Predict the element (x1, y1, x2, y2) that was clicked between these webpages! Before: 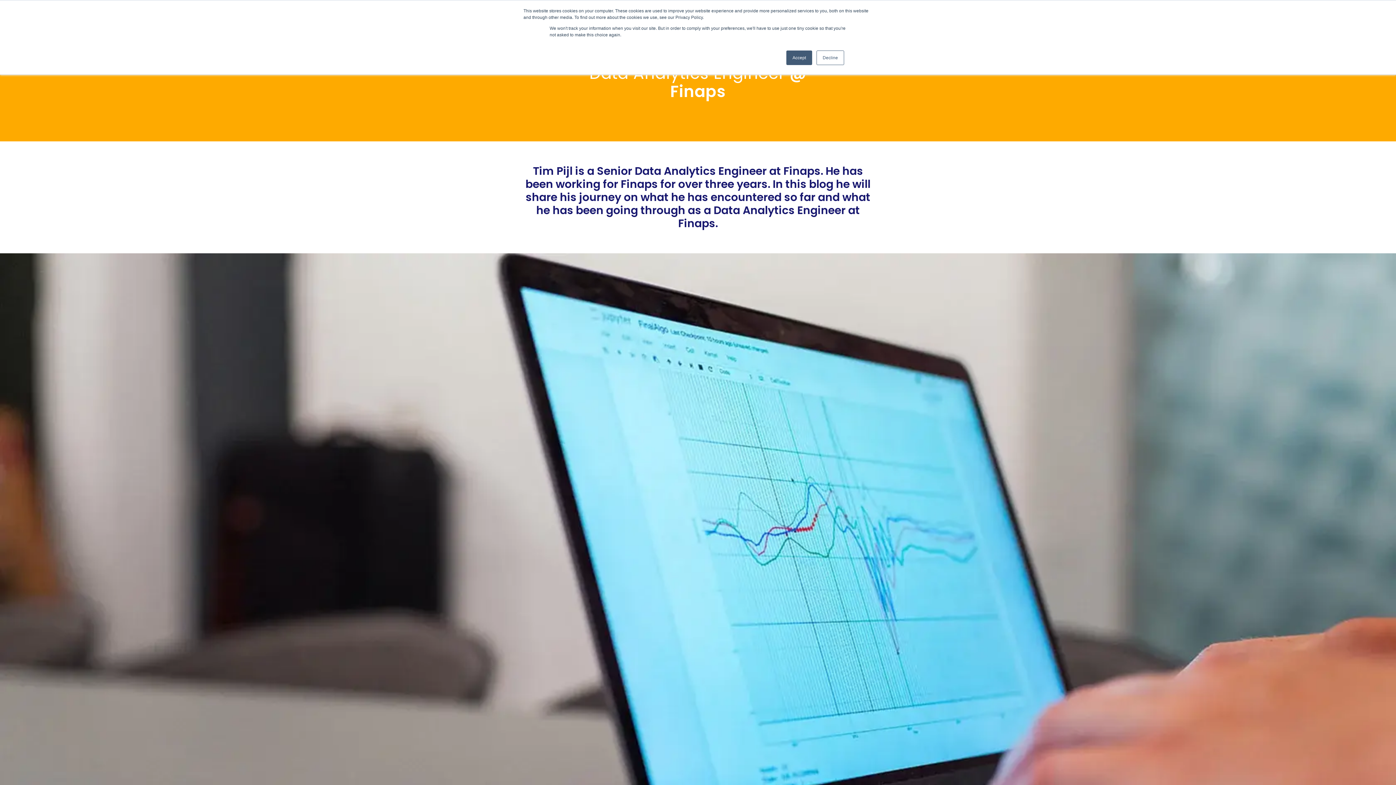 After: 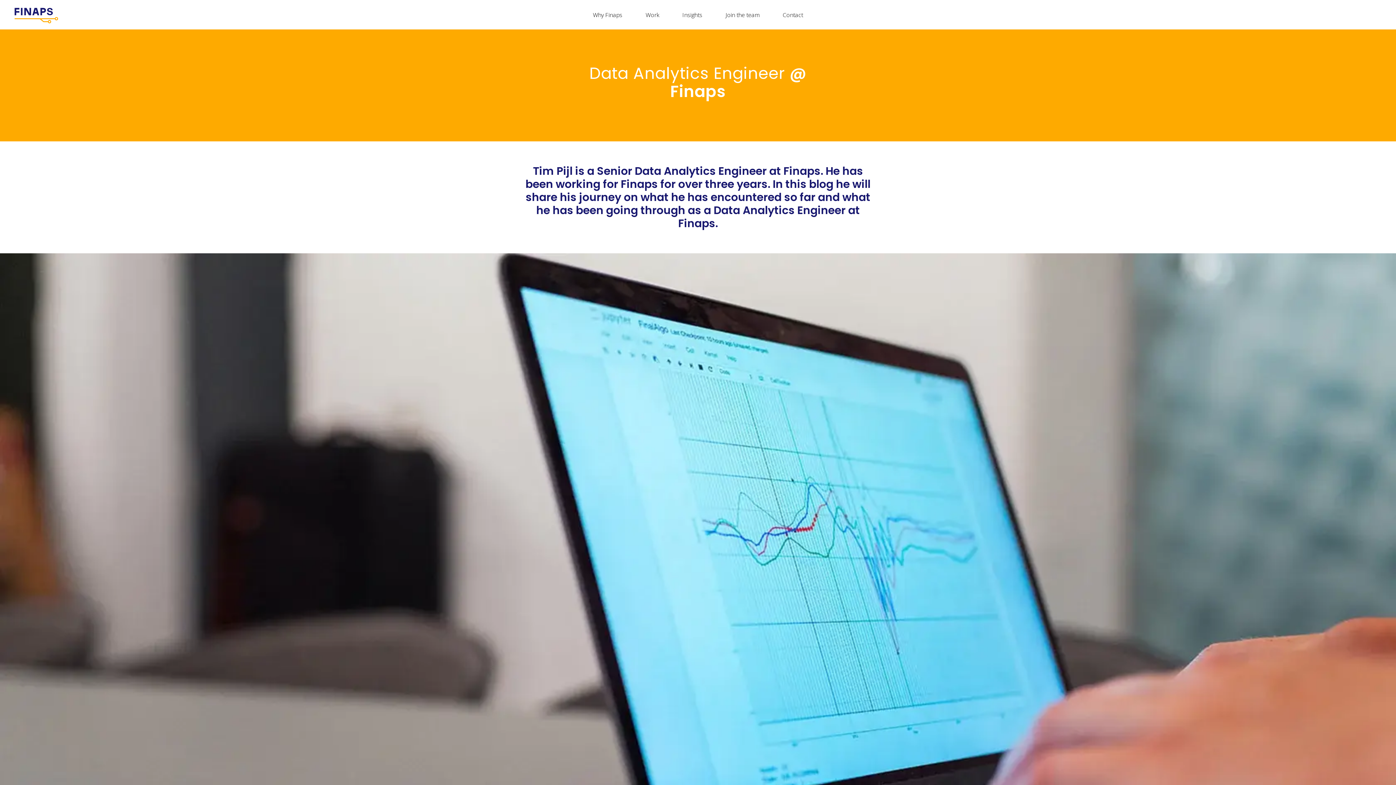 Action: label: Accept bbox: (786, 50, 812, 65)